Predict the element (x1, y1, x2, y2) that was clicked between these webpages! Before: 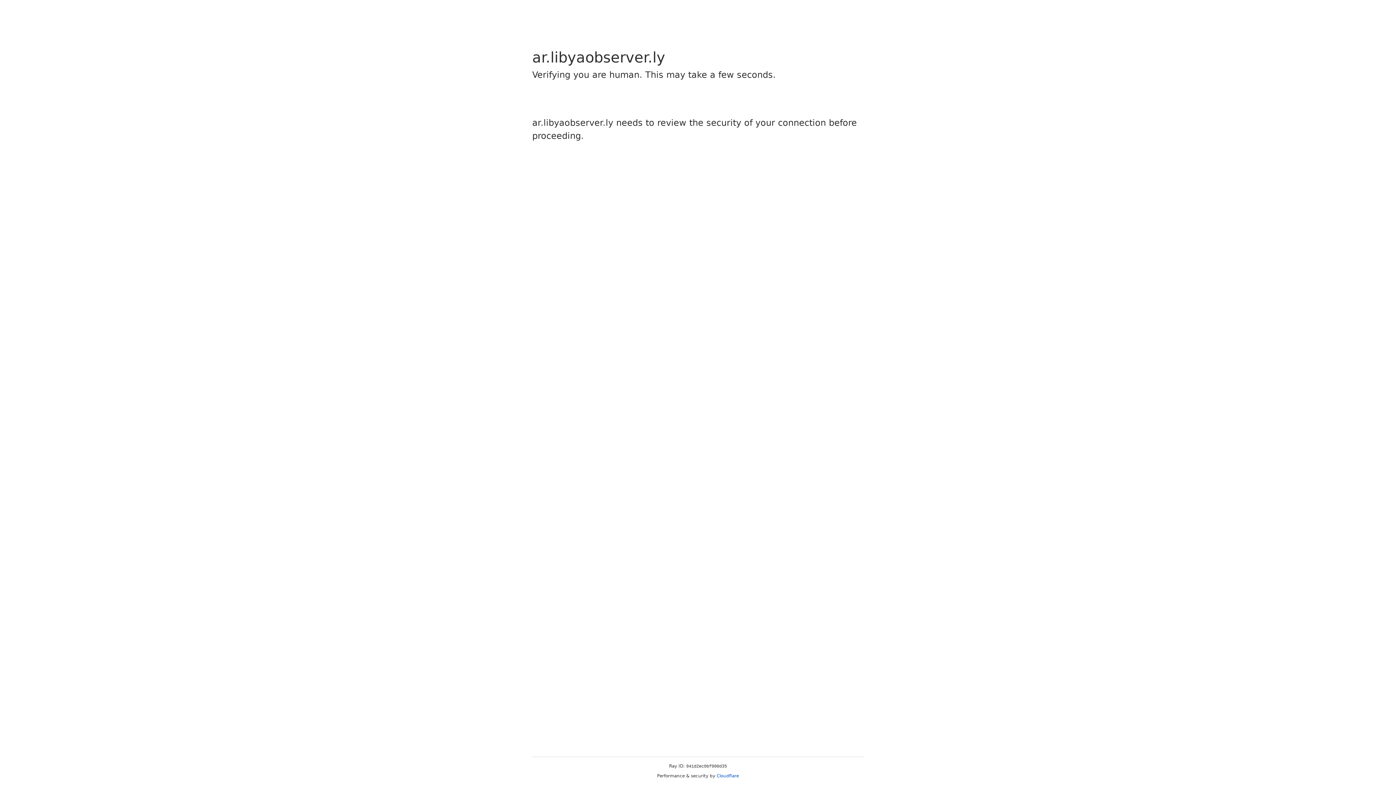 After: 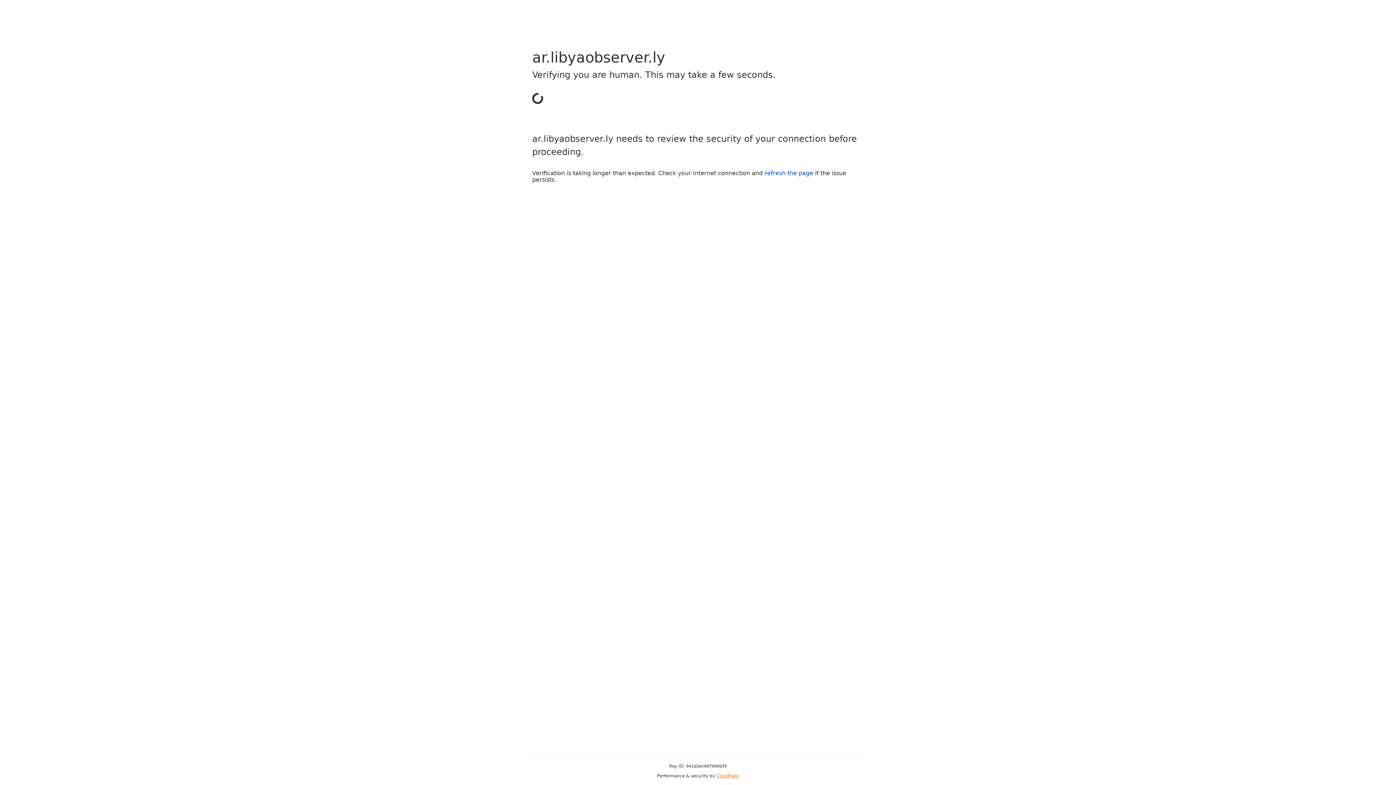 Action: label: Cloudflare bbox: (716, 773, 739, 778)